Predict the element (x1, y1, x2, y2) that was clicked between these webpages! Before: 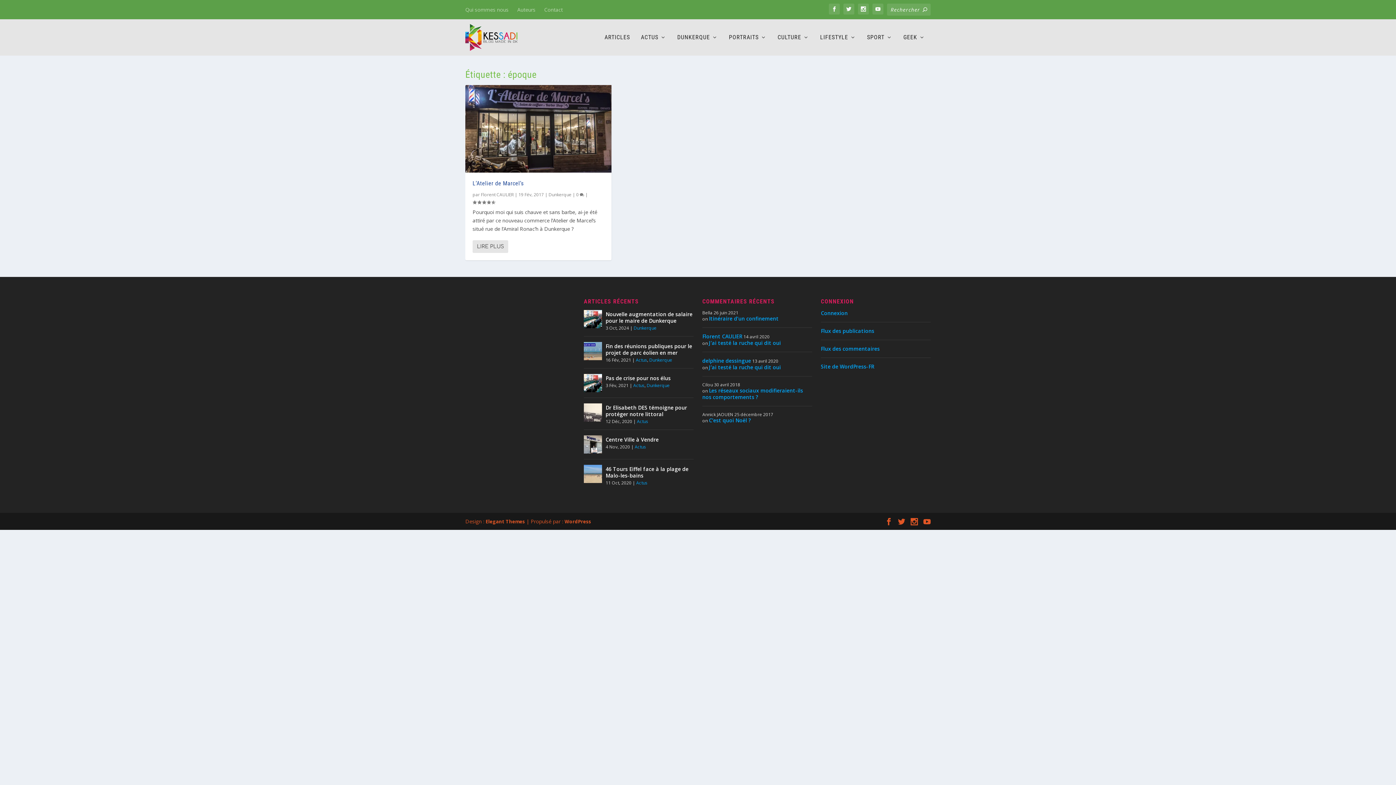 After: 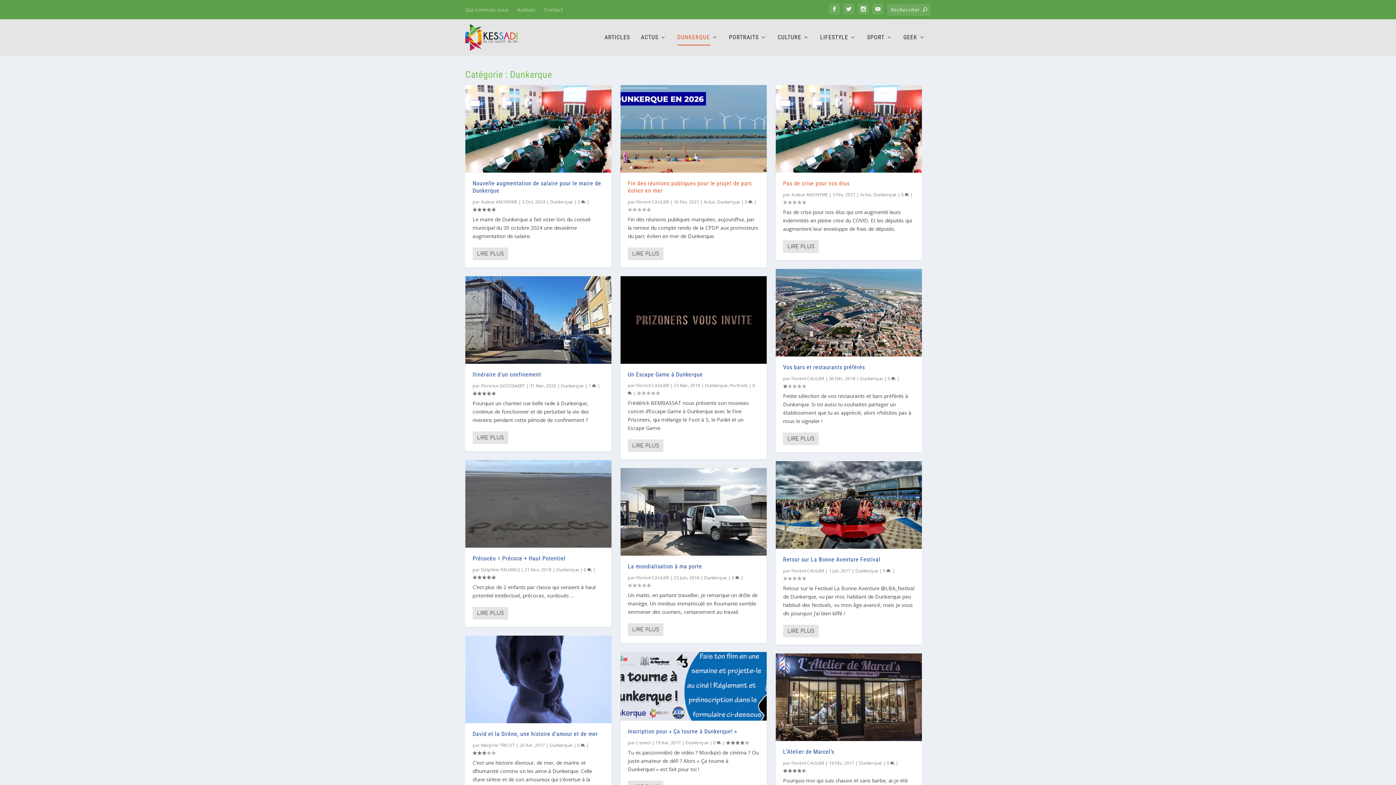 Action: label: Dunkerque bbox: (633, 325, 656, 331)